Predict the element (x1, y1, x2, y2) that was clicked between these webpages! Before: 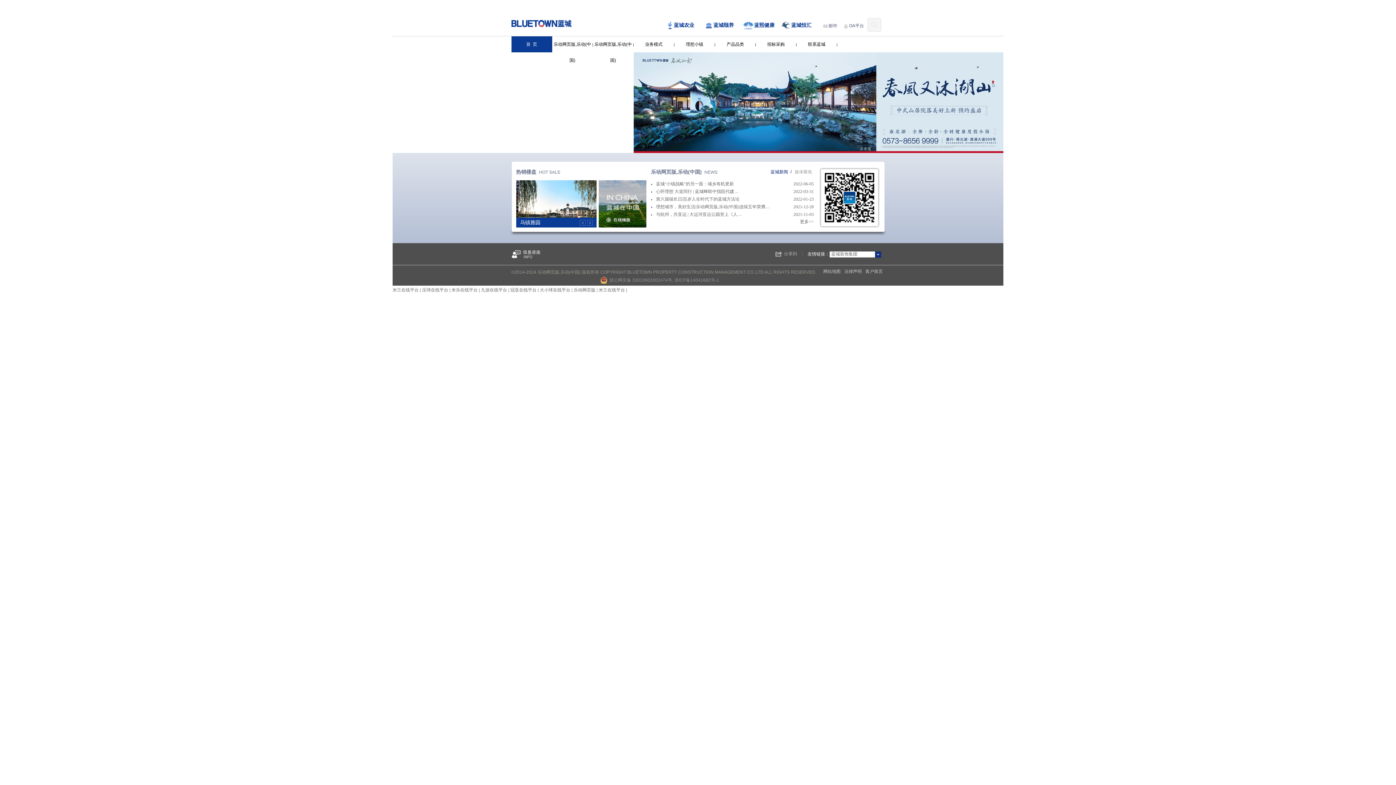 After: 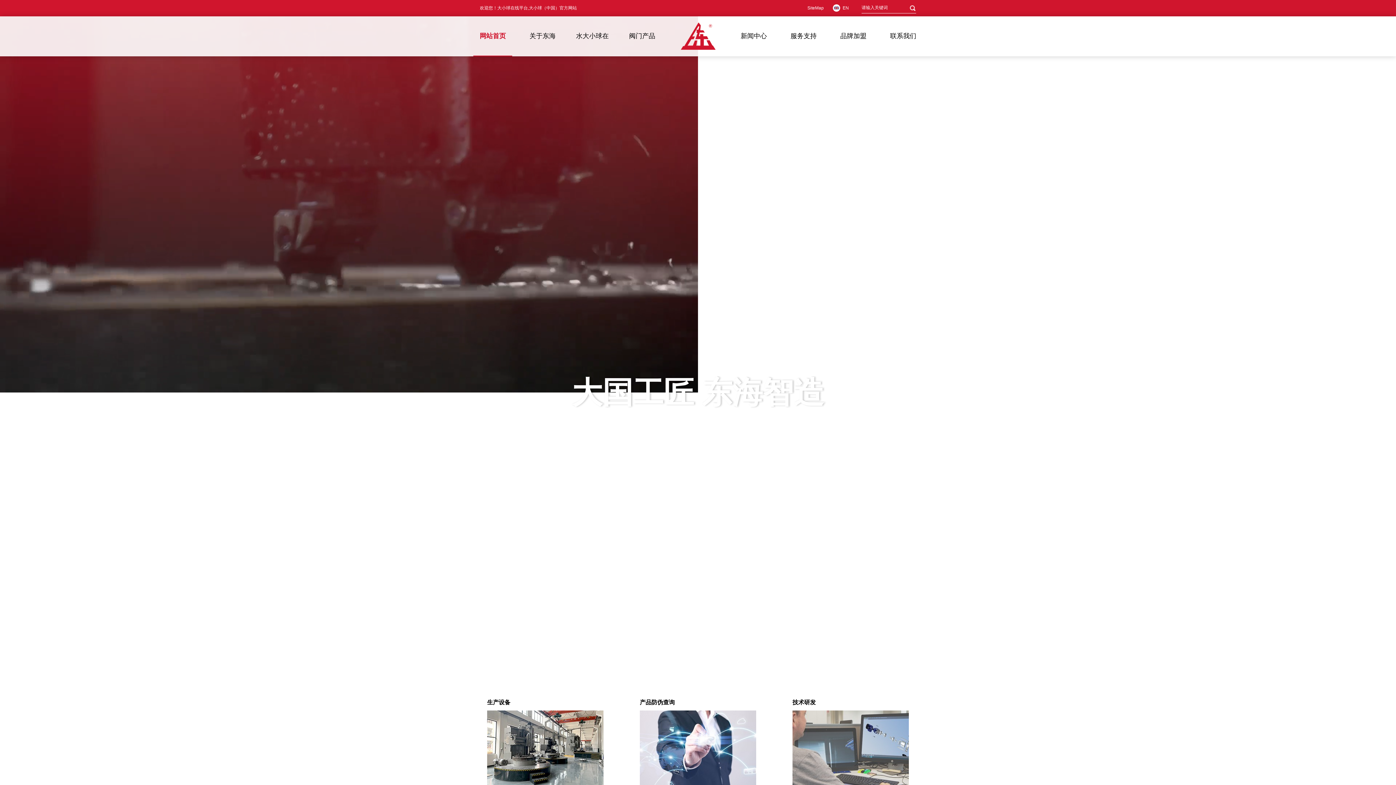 Action: bbox: (540, 287, 570, 292) label: 大小球在线平台